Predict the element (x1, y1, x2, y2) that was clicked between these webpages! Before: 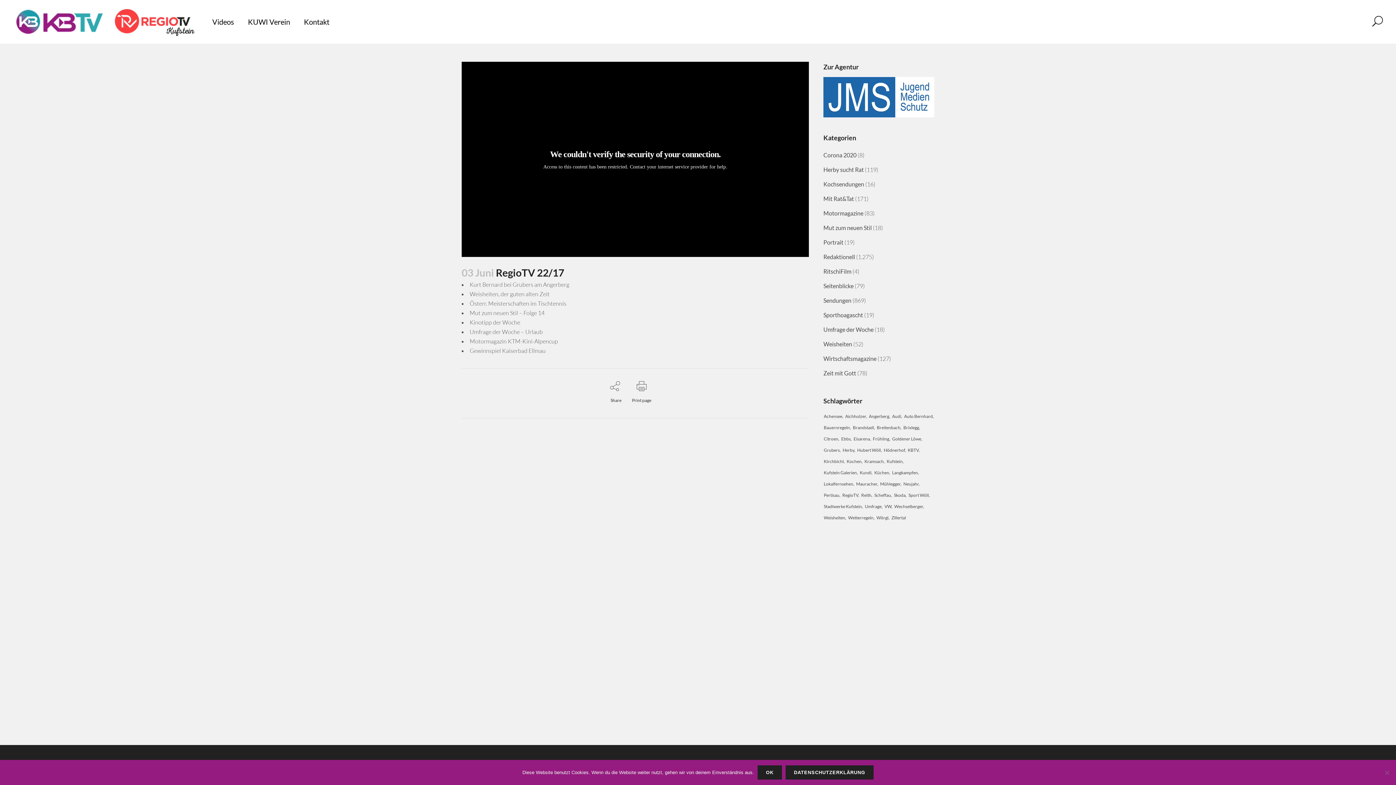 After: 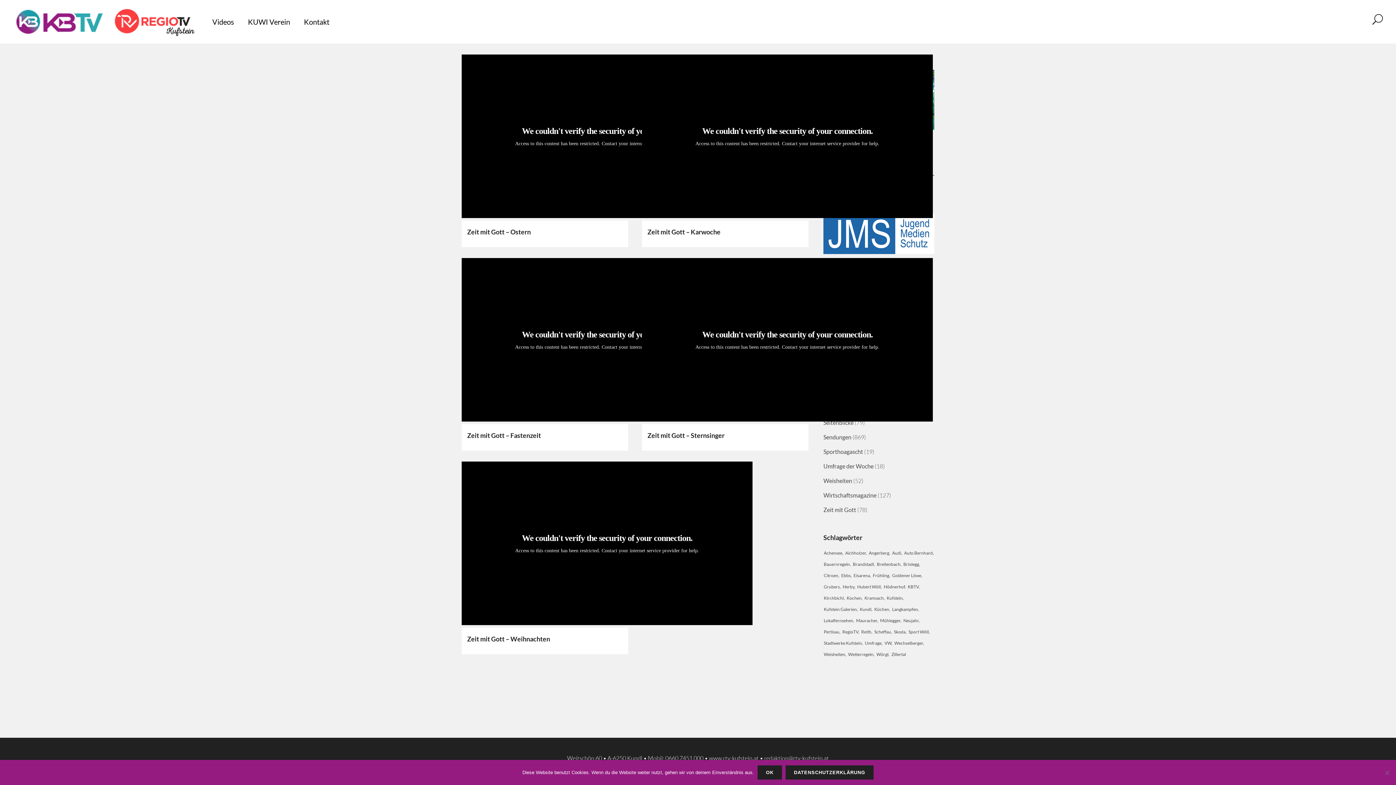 Action: bbox: (823, 369, 856, 376) label: Zeit mit Gott